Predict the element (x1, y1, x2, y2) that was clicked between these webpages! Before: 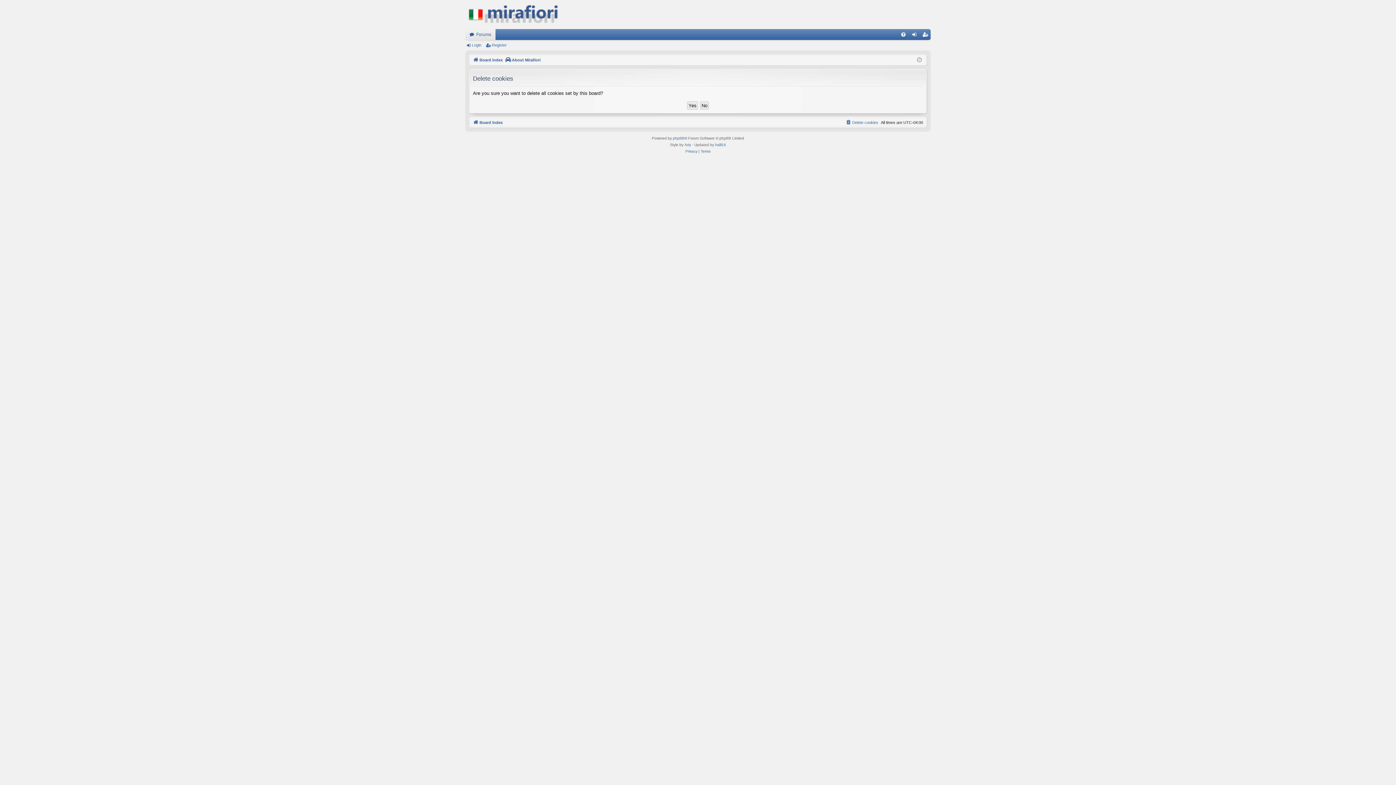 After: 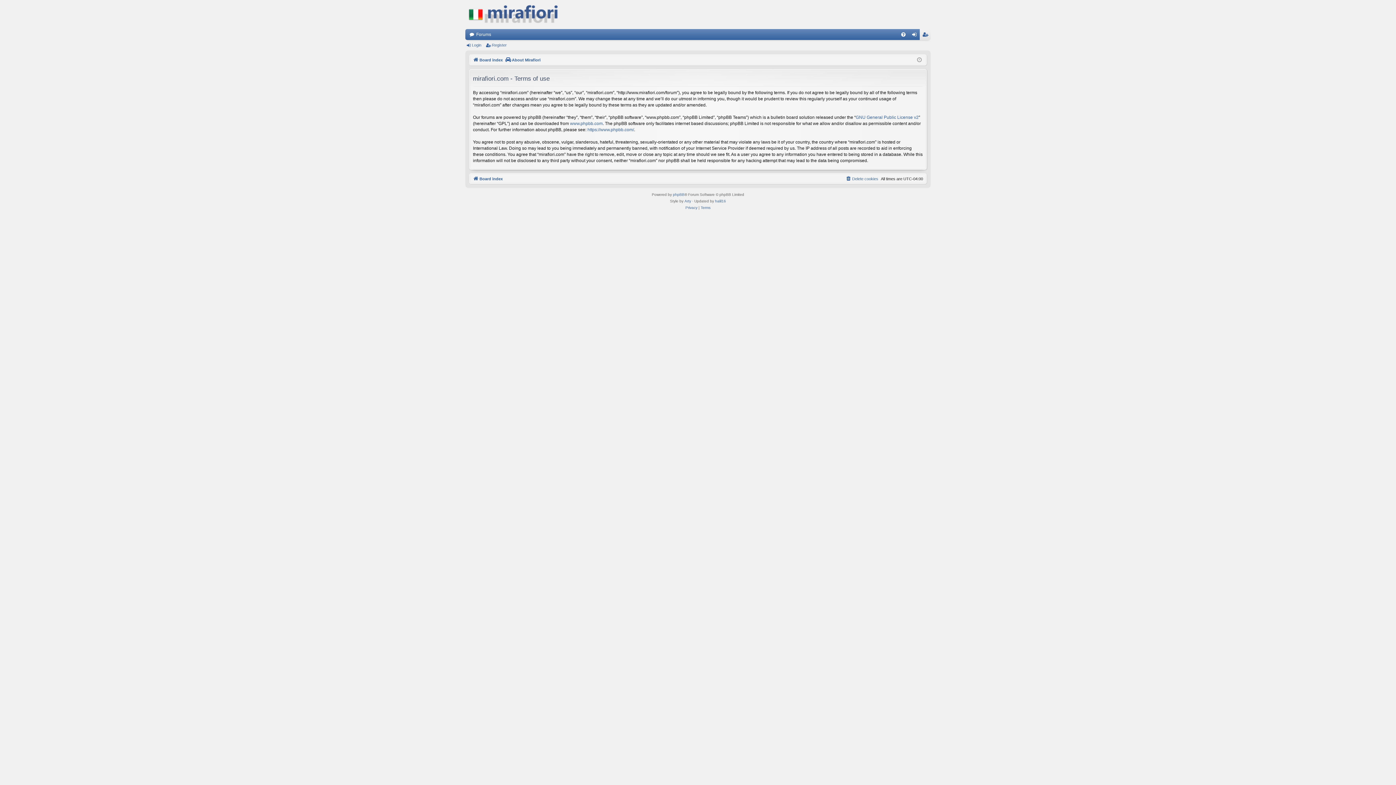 Action: label: Terms bbox: (700, 148, 710, 154)